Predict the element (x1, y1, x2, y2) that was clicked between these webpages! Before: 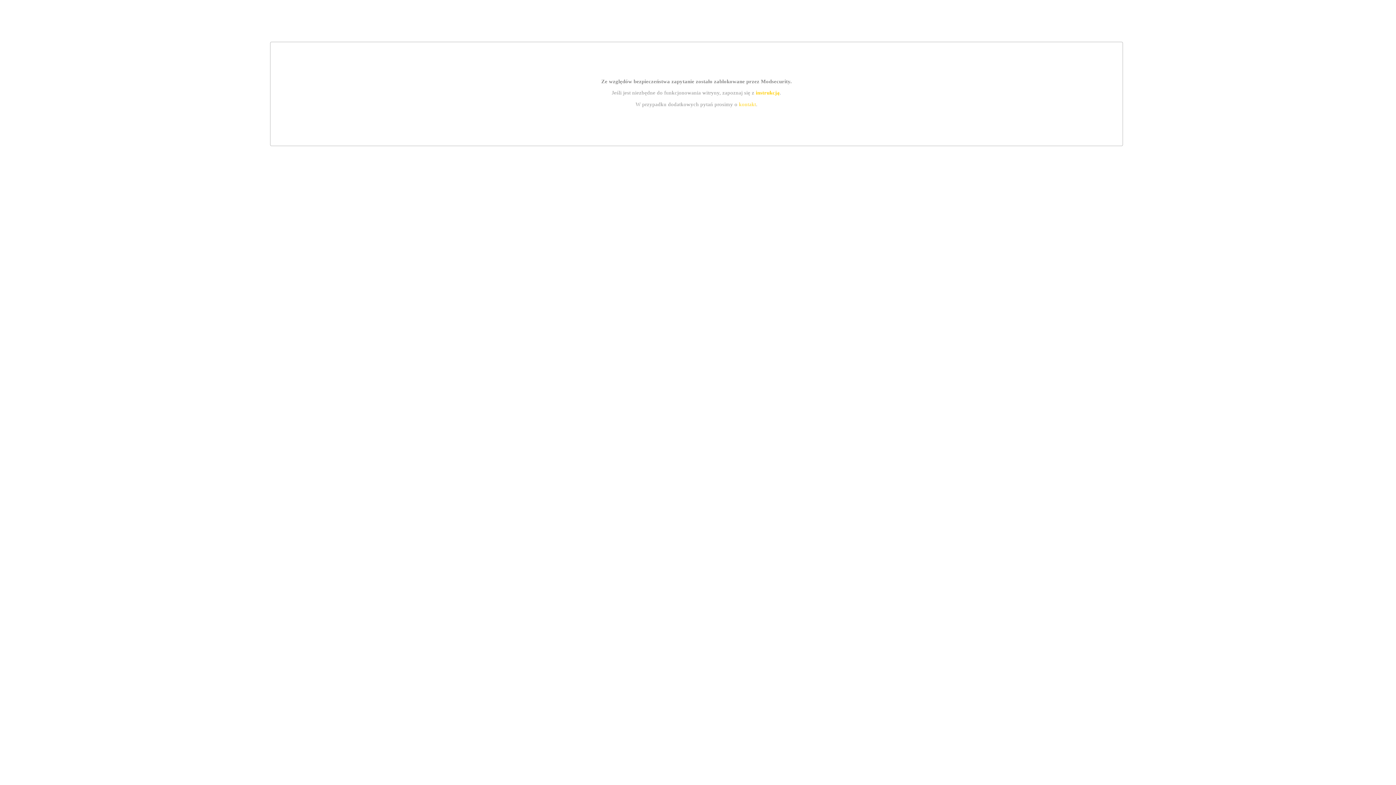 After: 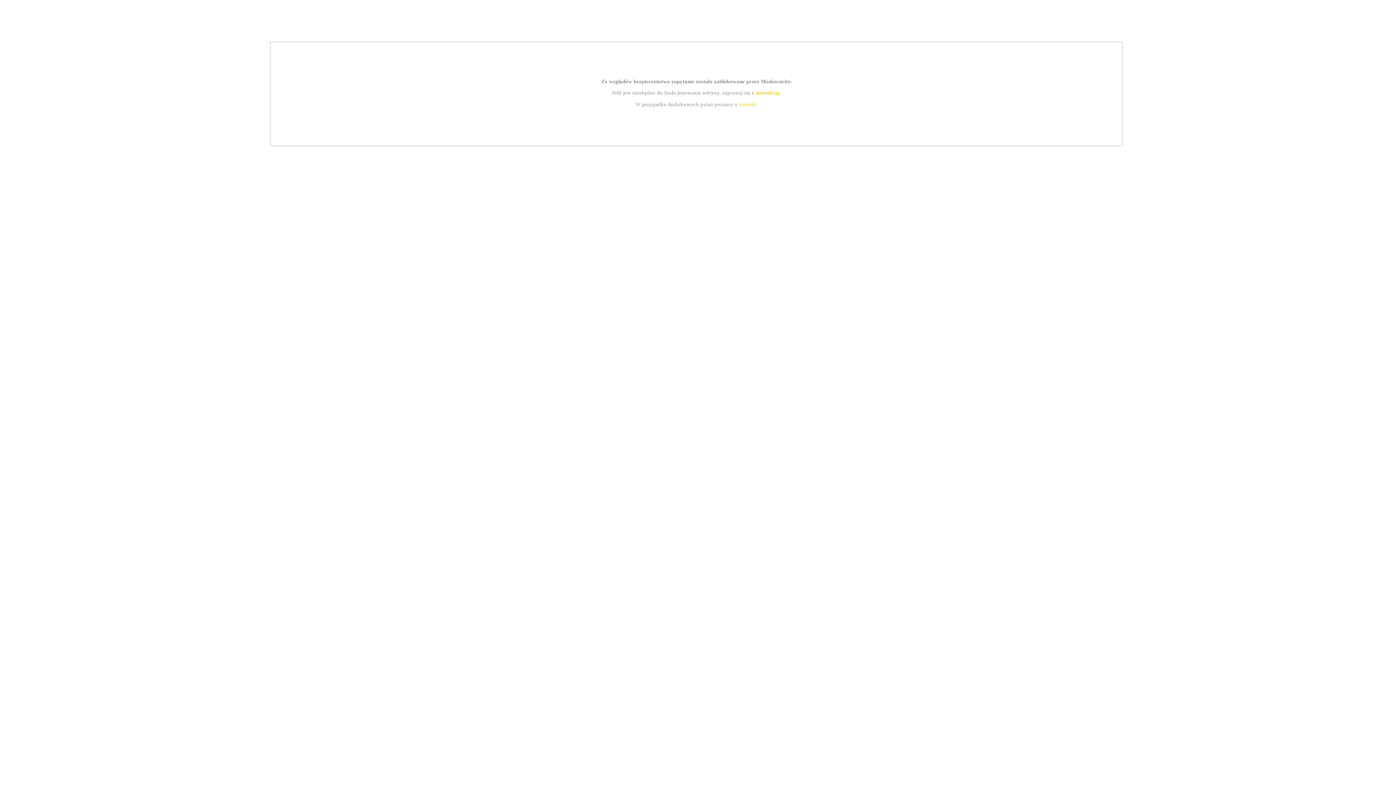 Action: bbox: (755, 89, 779, 95) label: instrukcją